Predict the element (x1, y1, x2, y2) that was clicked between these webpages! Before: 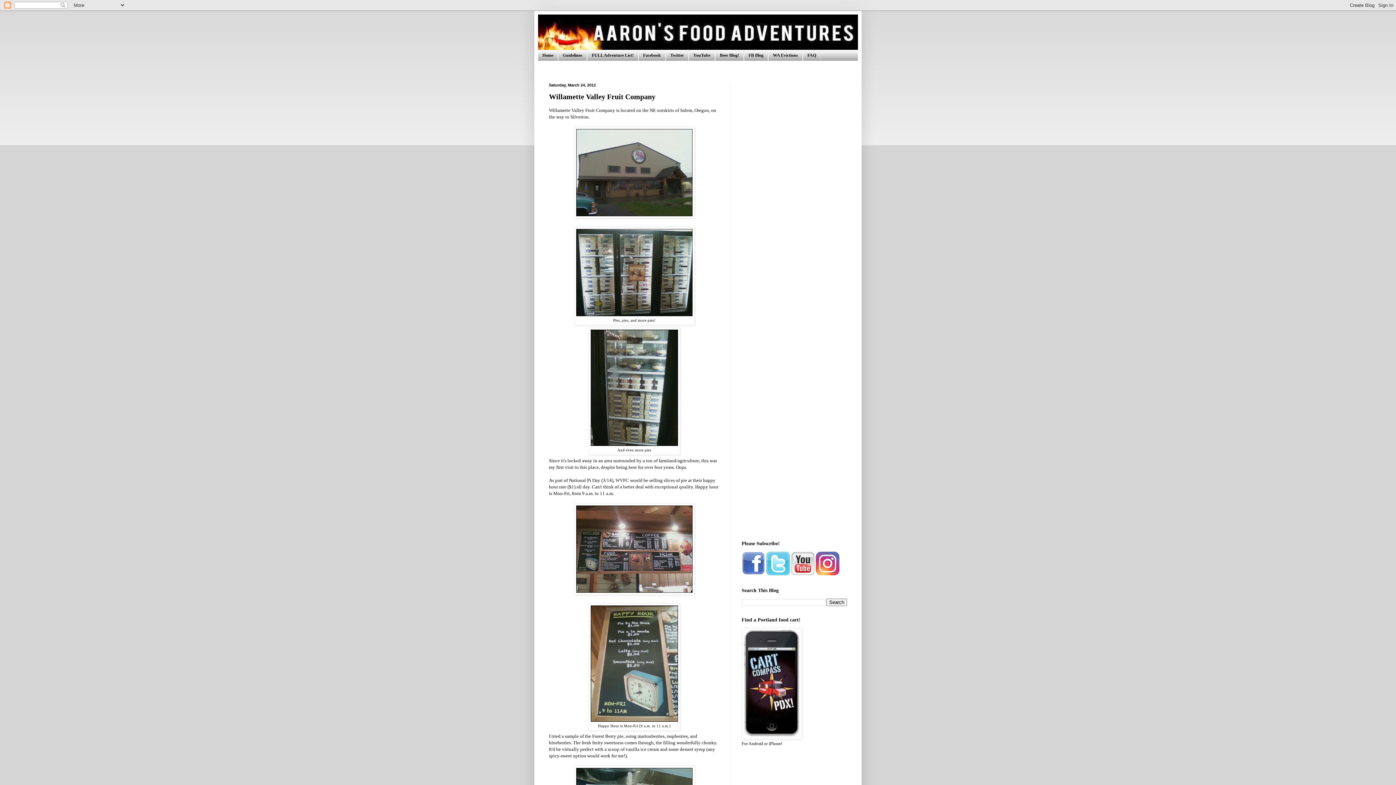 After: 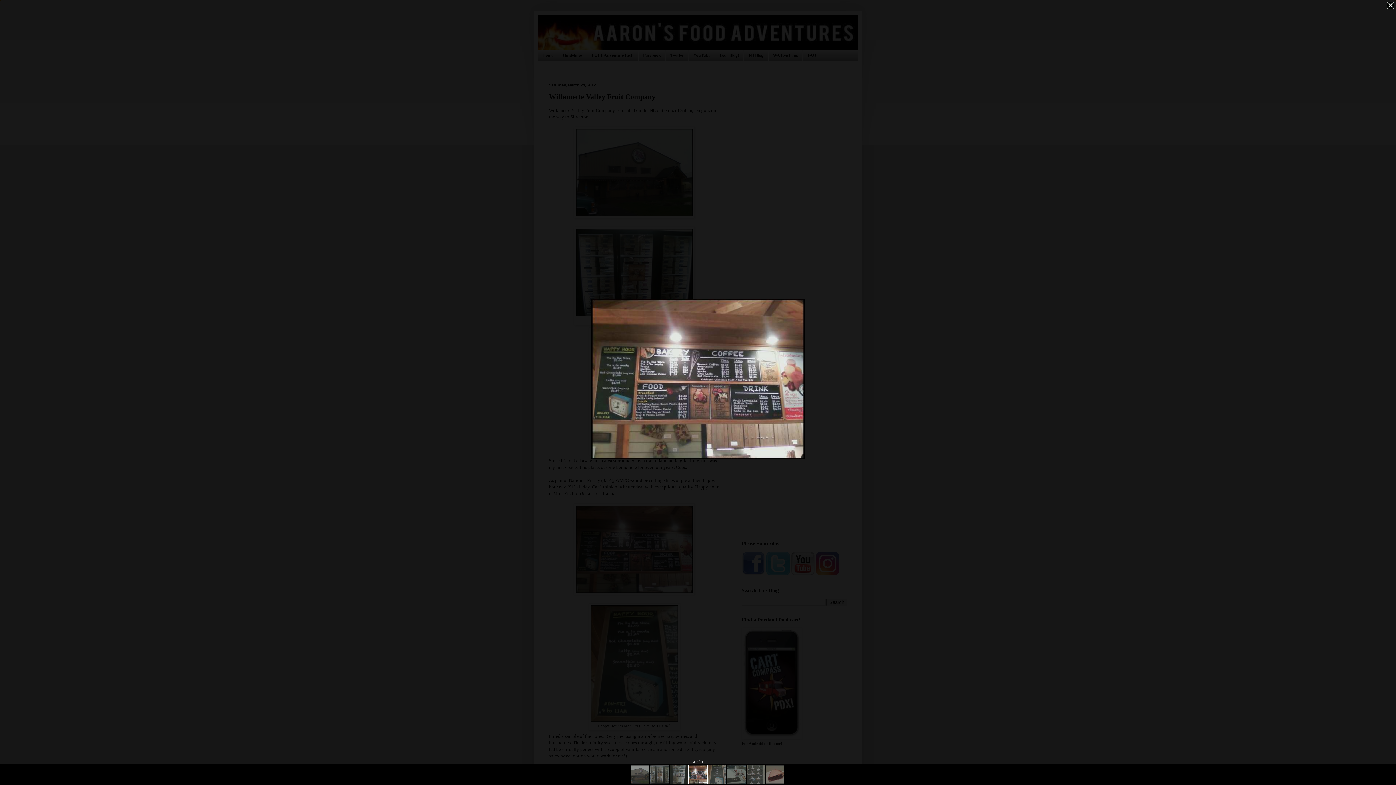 Action: bbox: (574, 590, 694, 596)